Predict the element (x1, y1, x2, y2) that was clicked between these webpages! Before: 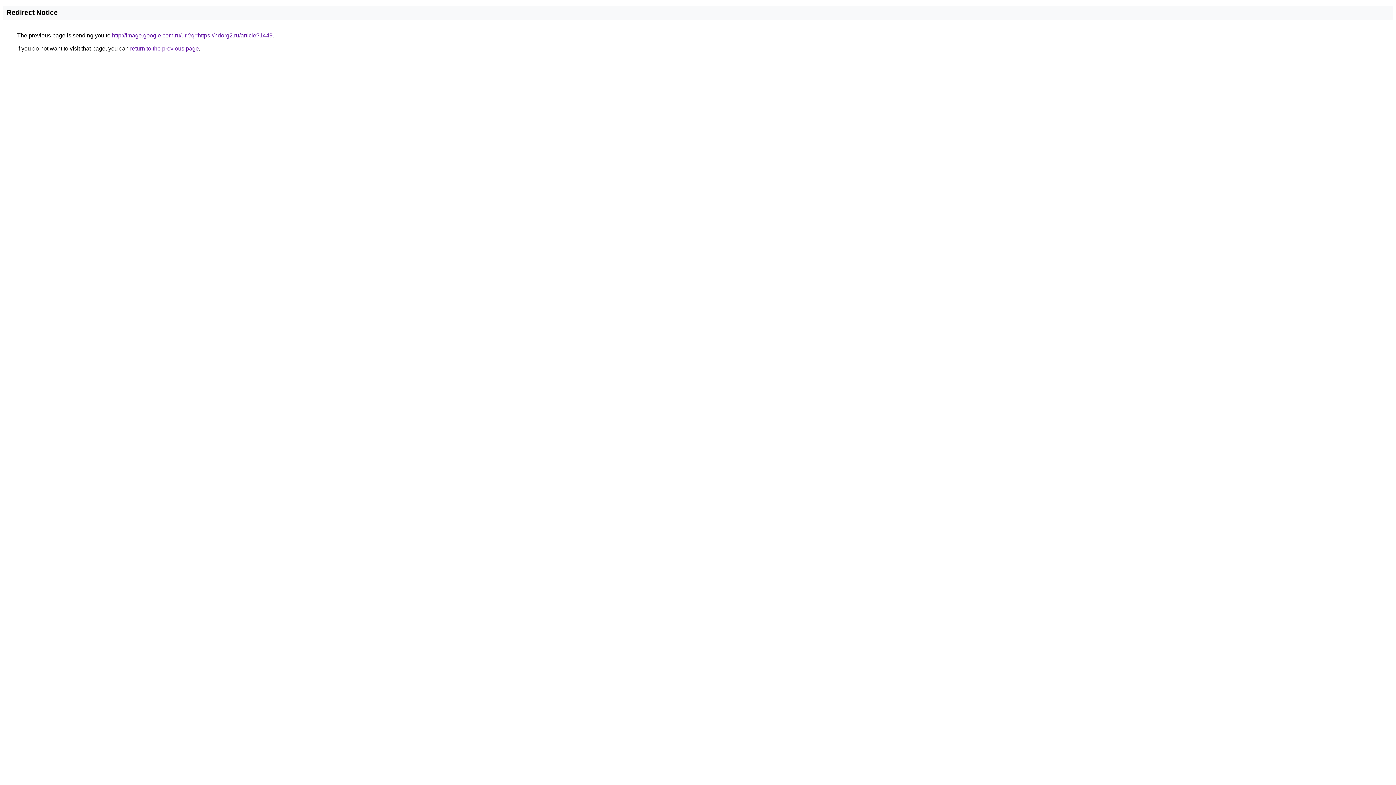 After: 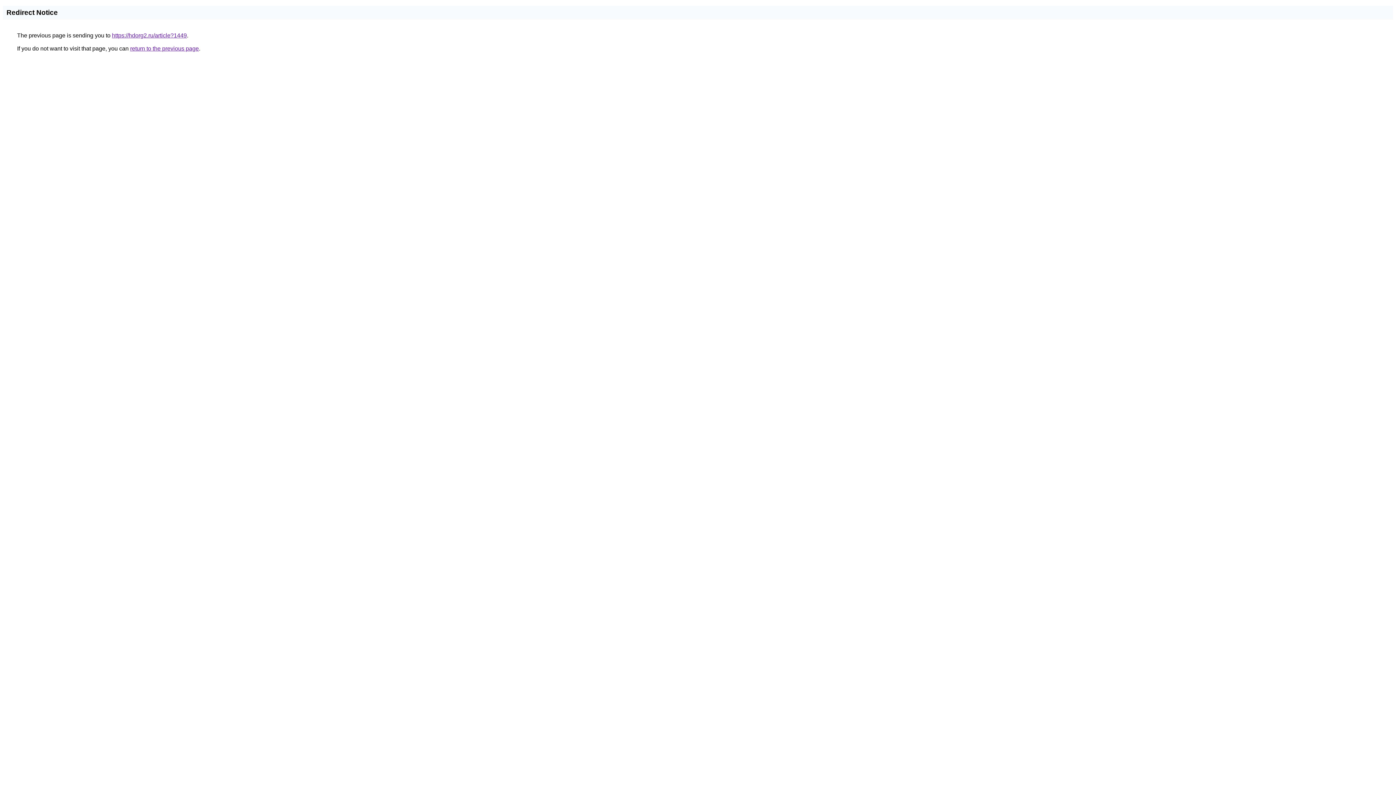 Action: bbox: (112, 32, 272, 38) label: http://image.google.com.ru/url?q=https://hdorg2.ru/article?1449